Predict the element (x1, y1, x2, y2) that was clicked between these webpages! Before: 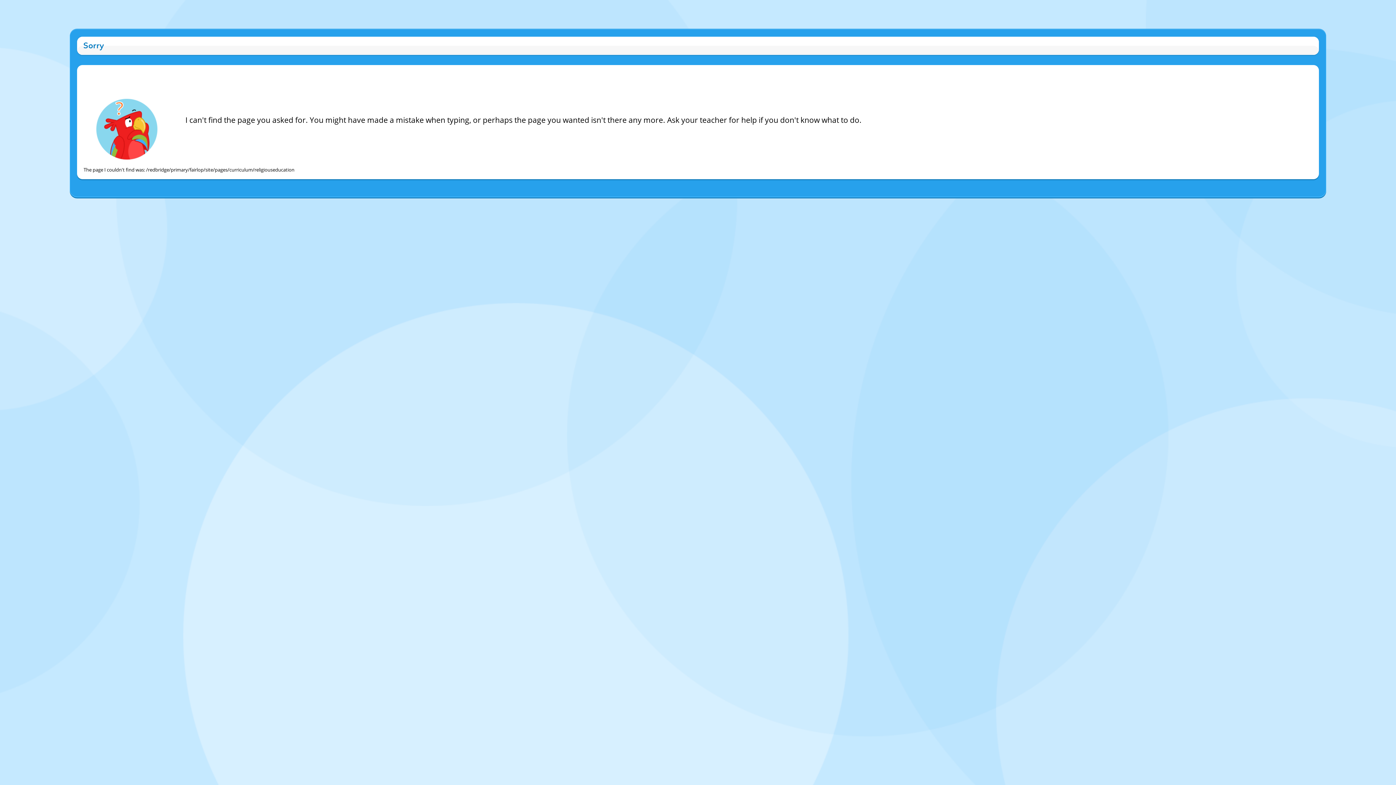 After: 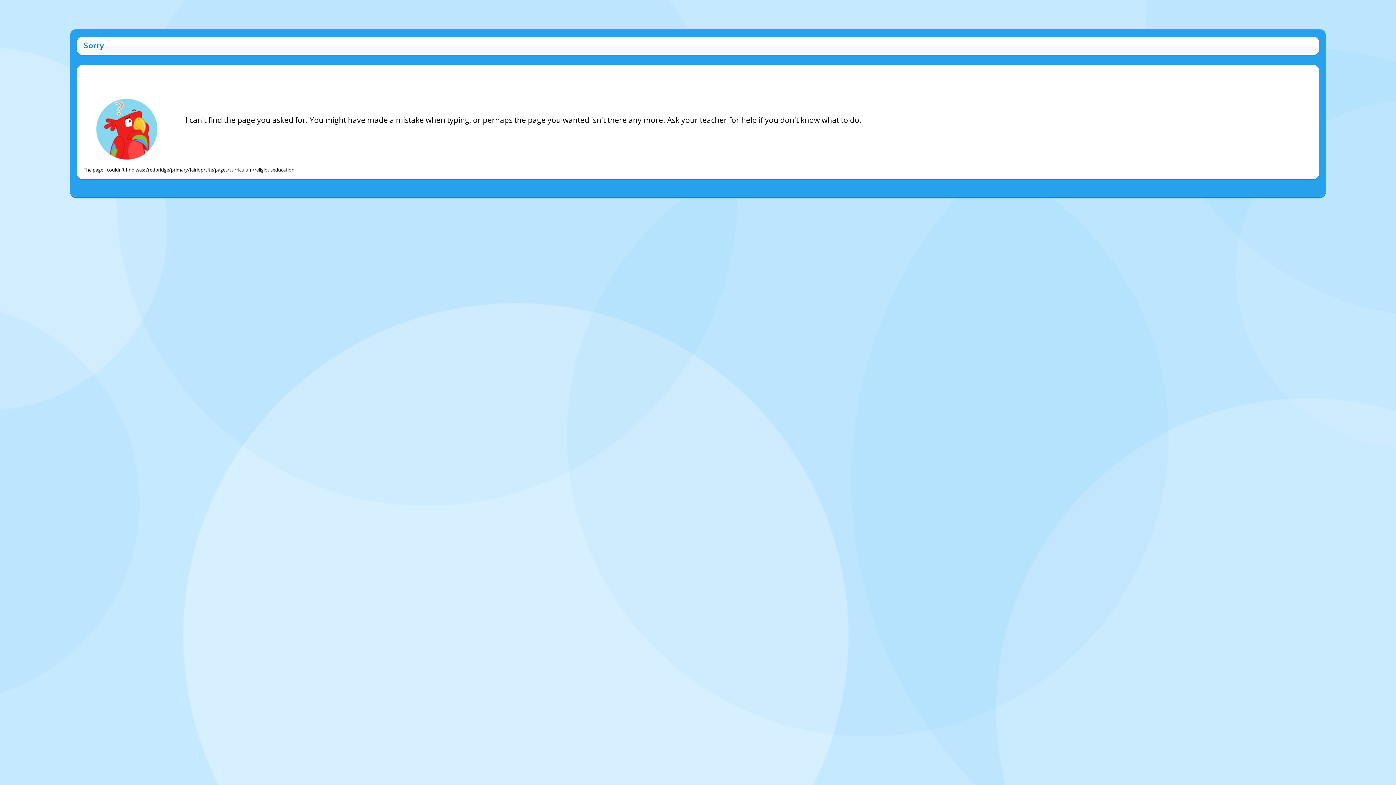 Action: label:   bbox: (185, 114, 187, 125)